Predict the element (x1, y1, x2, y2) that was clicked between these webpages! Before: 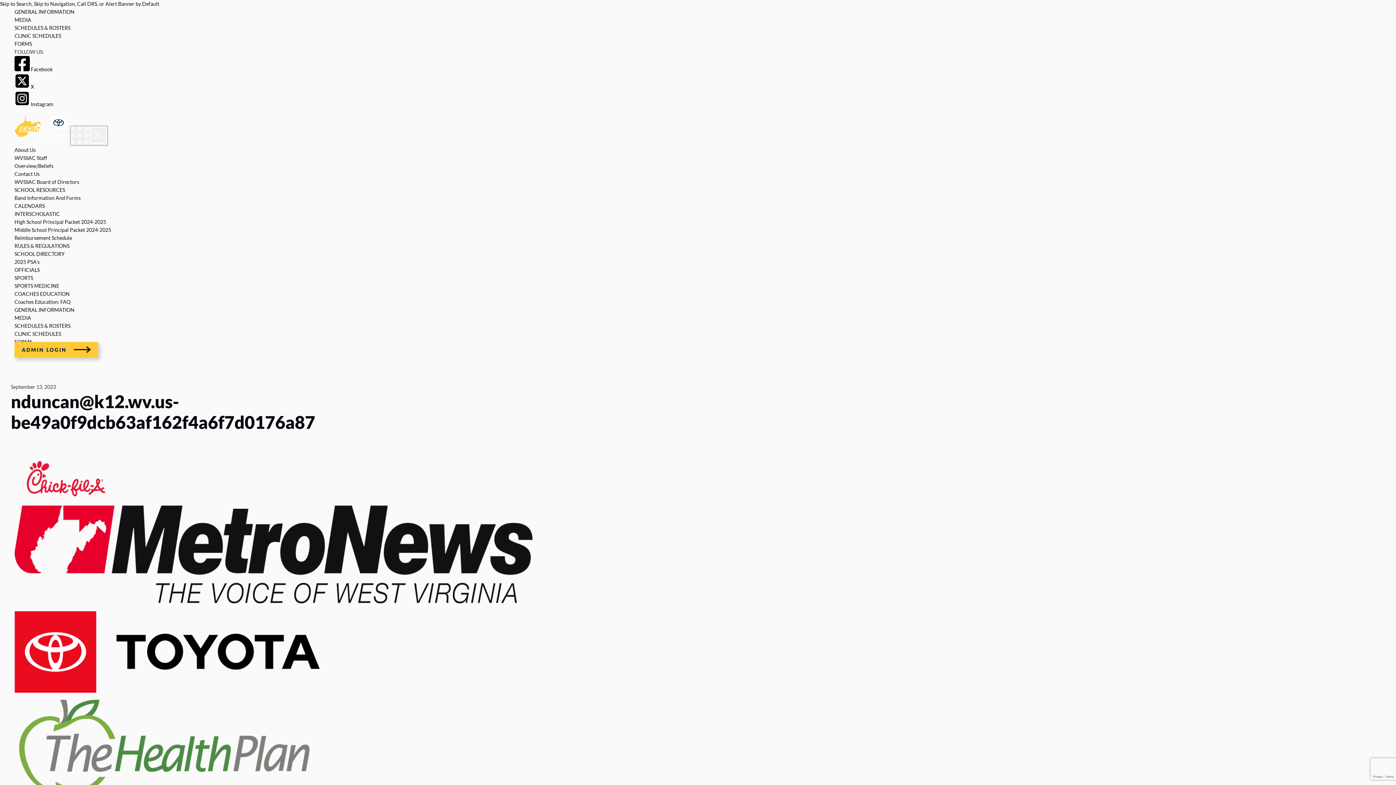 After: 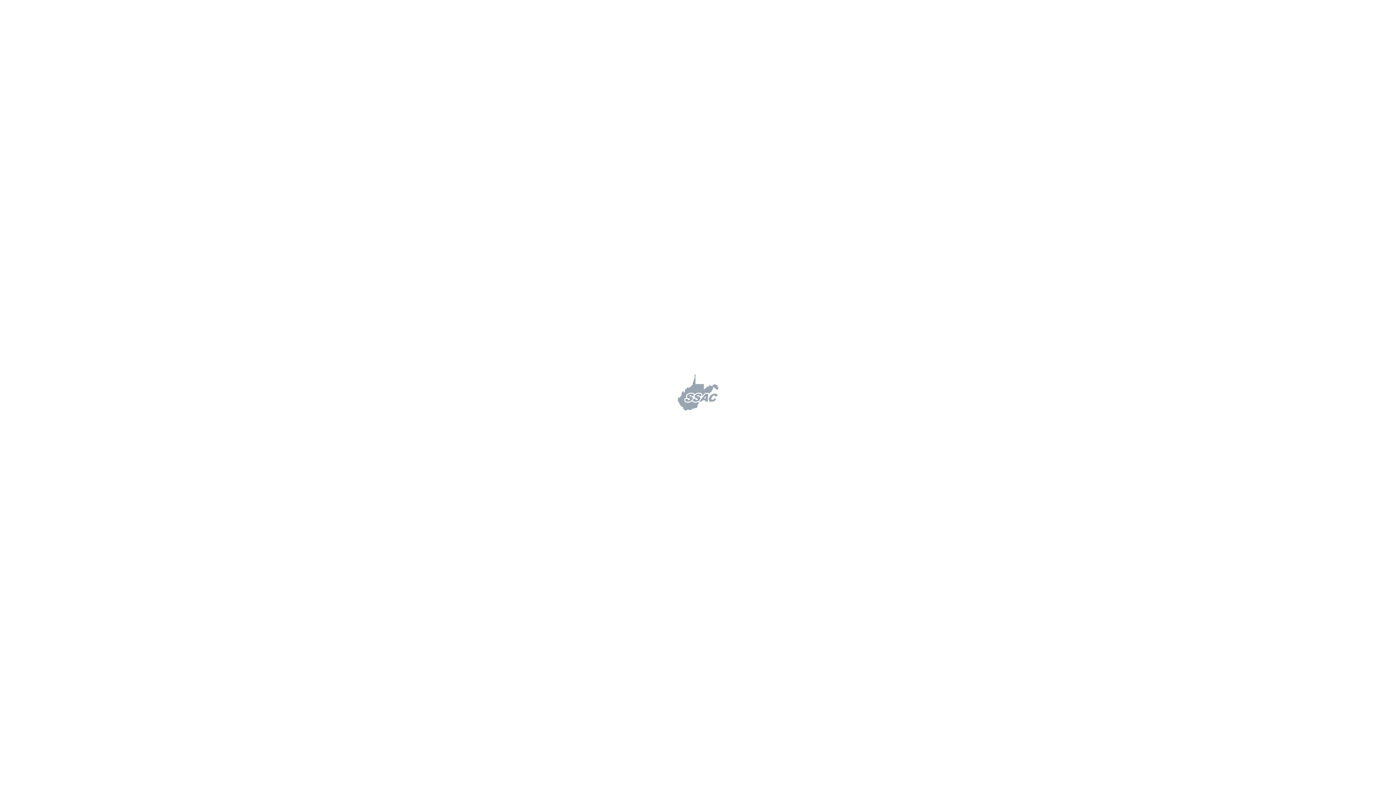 Action: bbox: (14, 138, 70, 145) label:  